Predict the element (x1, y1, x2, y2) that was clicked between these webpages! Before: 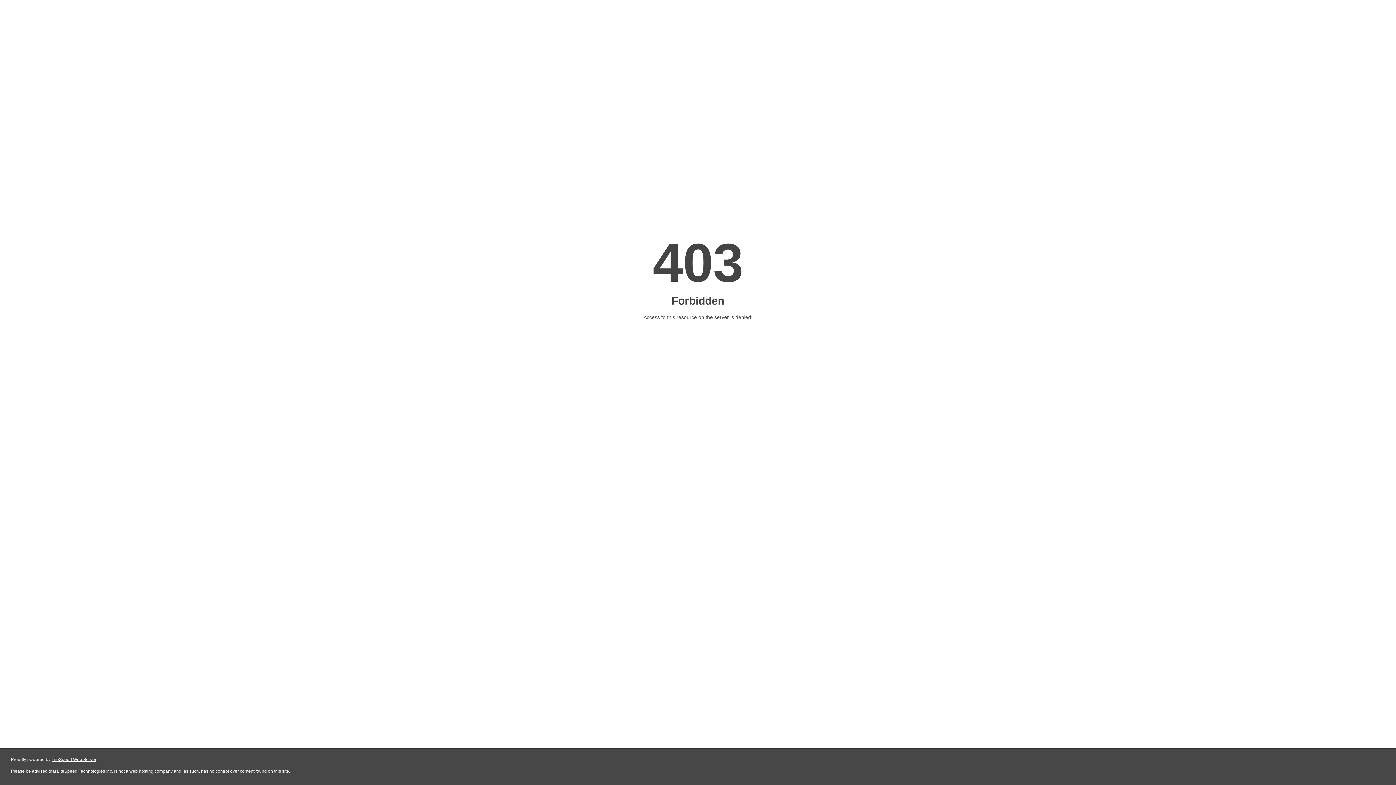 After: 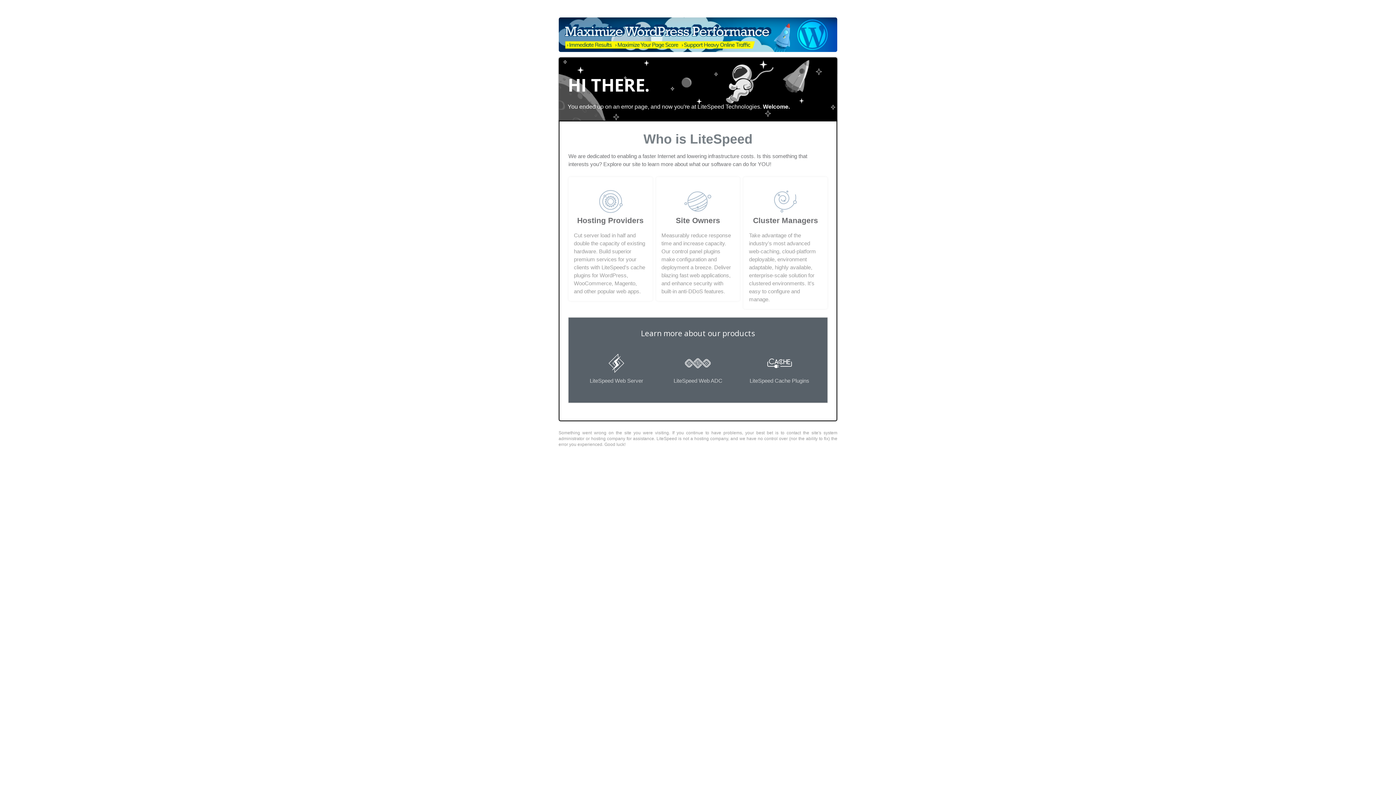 Action: bbox: (51, 757, 96, 762) label: LiteSpeed Web Server